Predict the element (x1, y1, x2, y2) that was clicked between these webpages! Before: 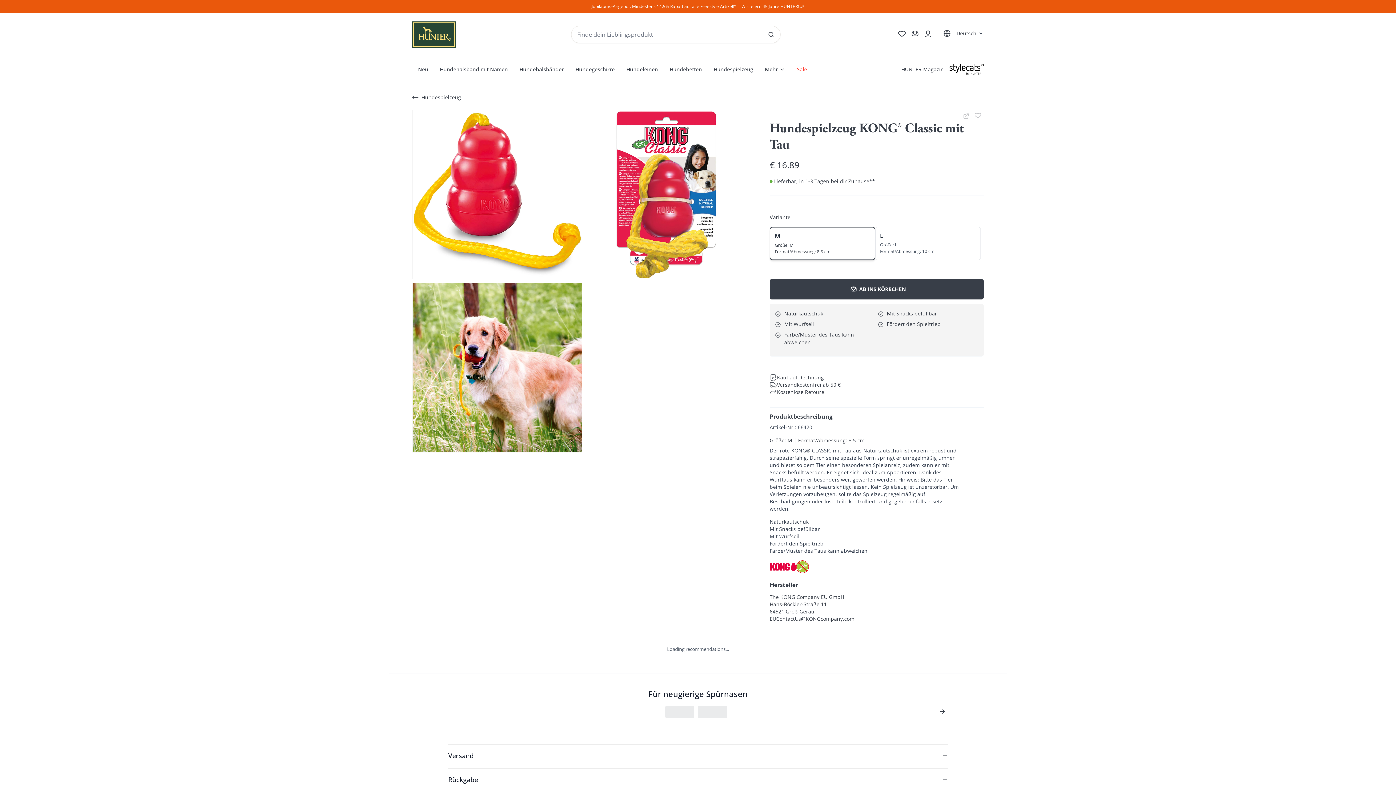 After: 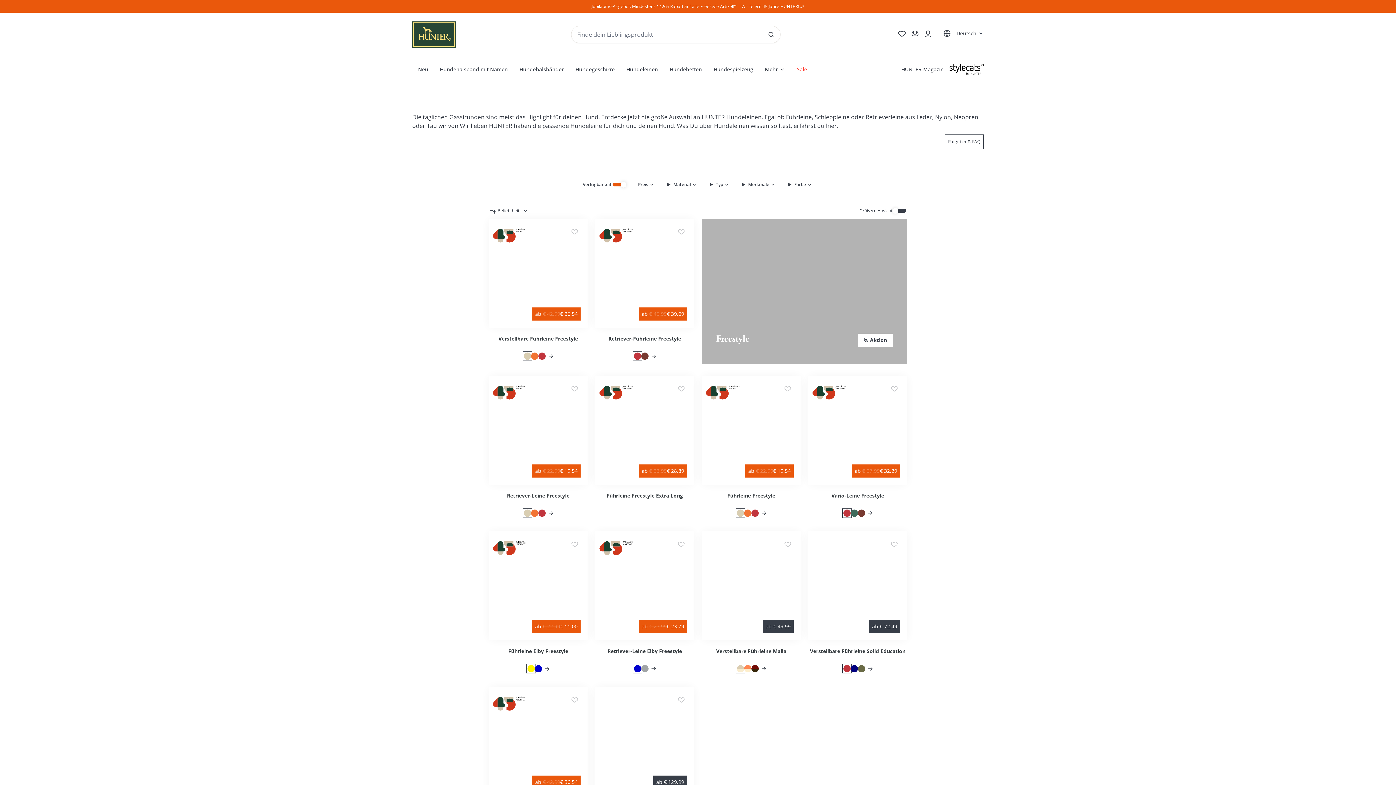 Action: label: Hundeleinen bbox: (620, 62, 664, 75)